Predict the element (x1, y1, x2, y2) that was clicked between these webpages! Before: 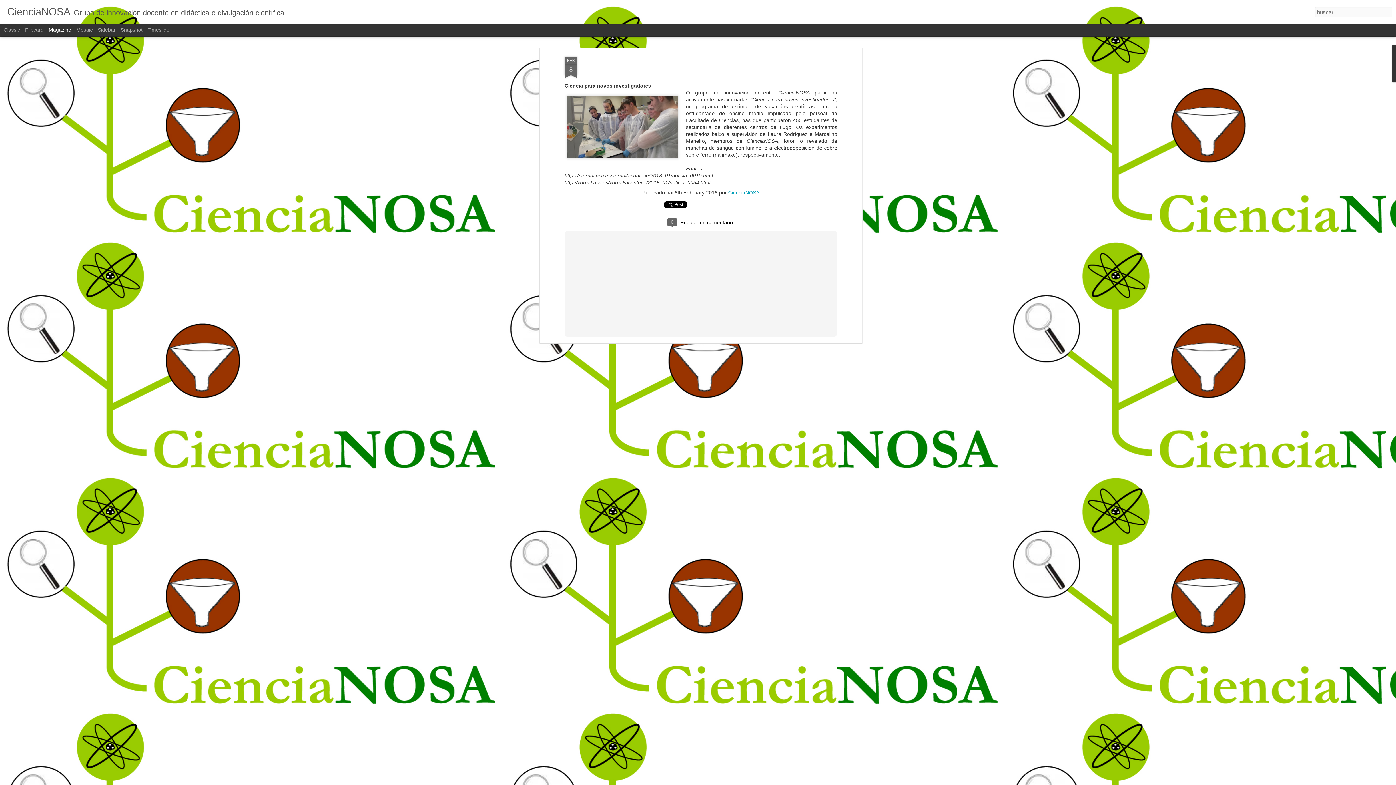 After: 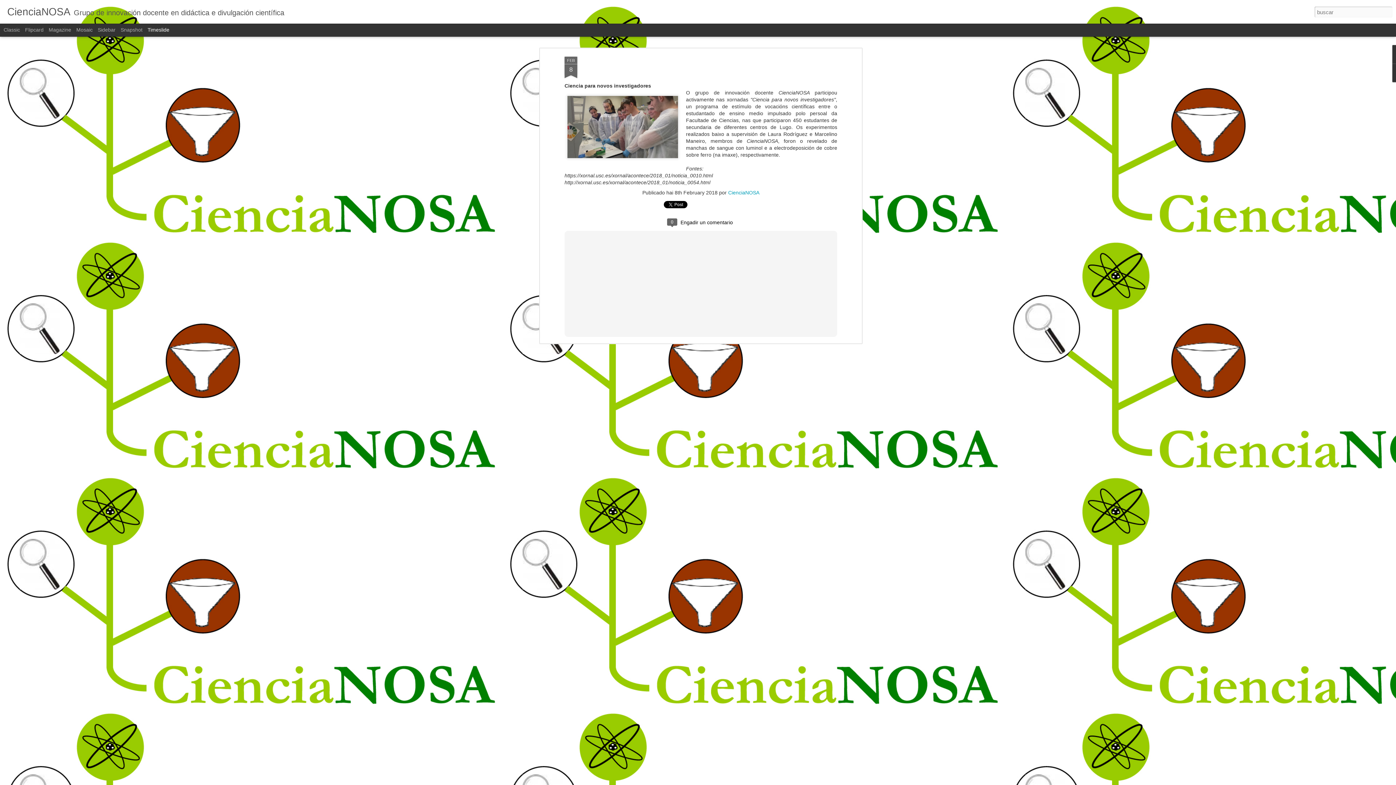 Action: label: Timeslide bbox: (147, 26, 169, 32)